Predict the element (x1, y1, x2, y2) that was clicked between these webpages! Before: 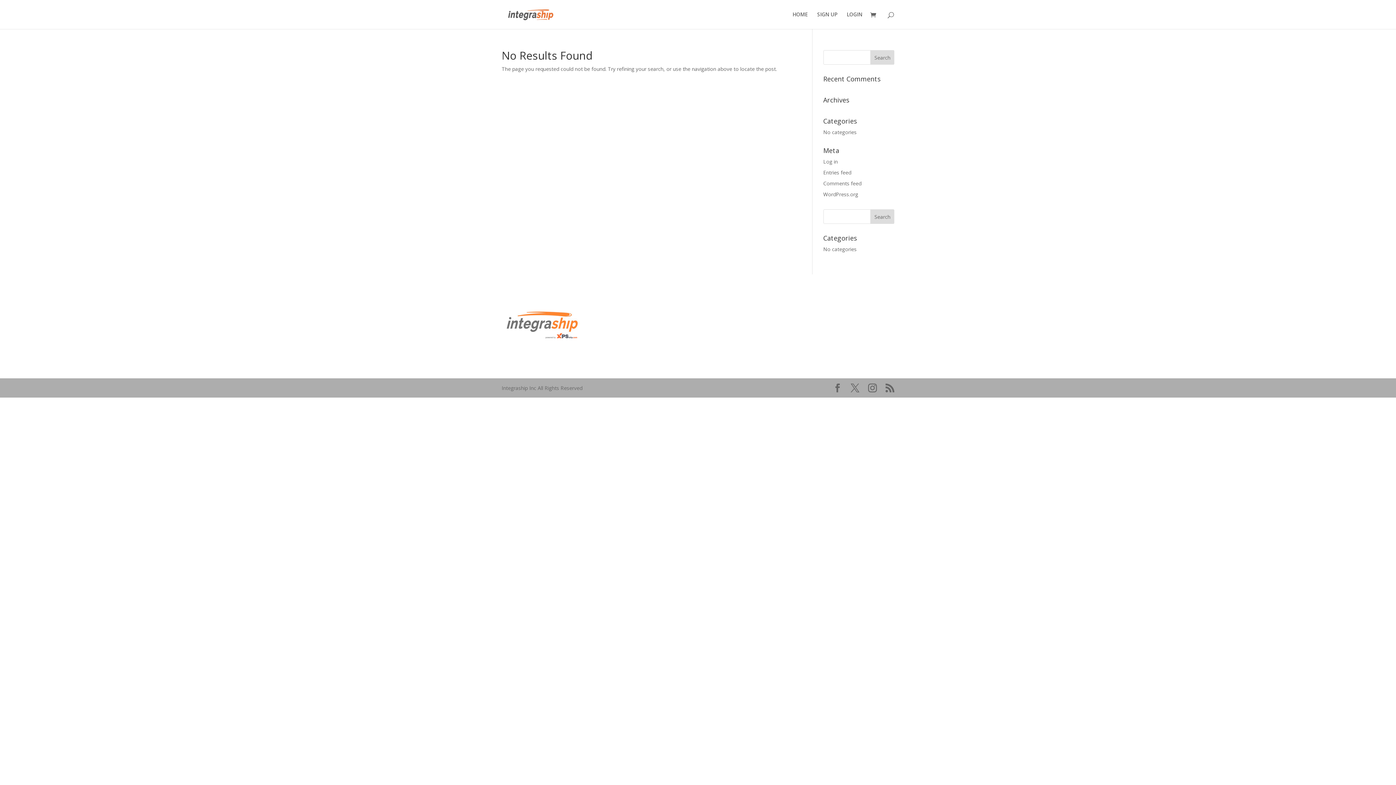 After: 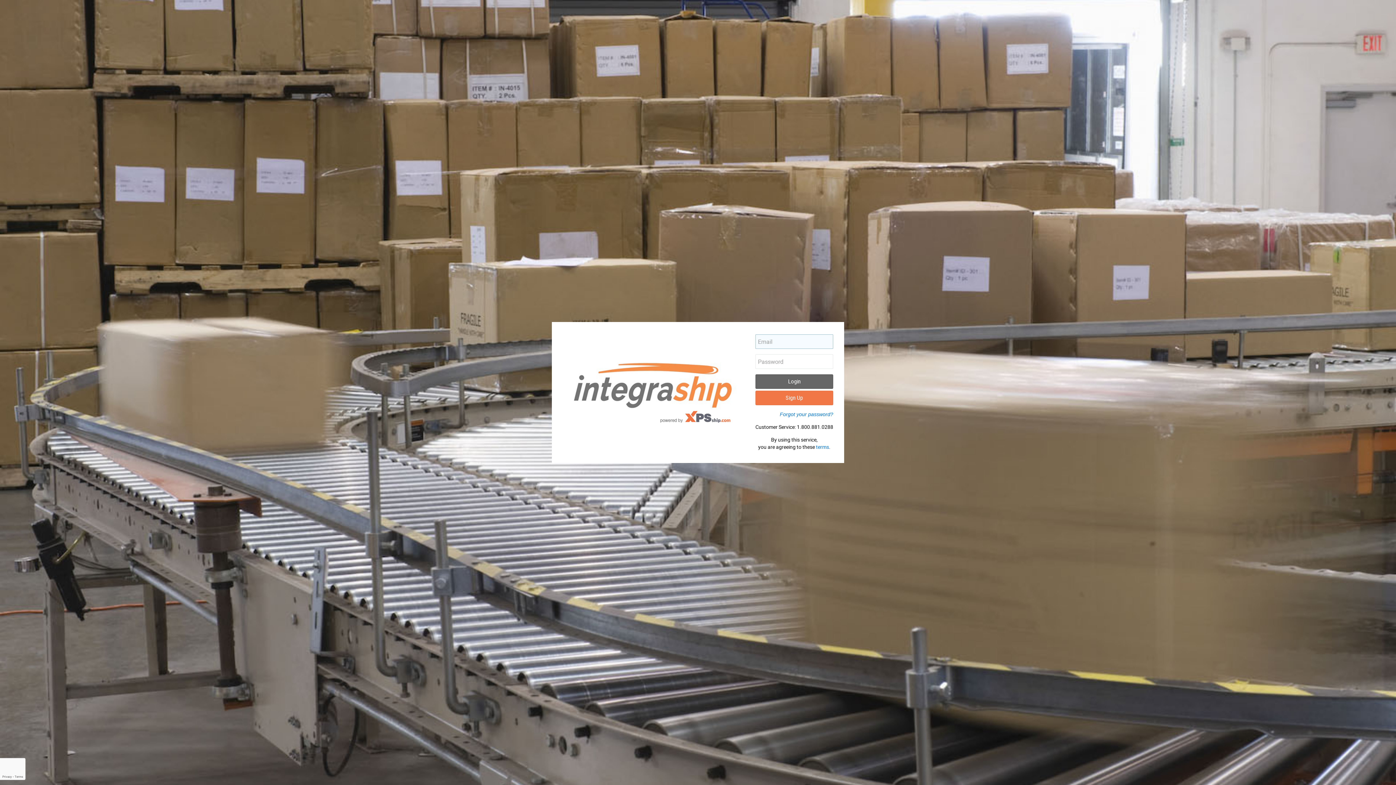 Action: label: LOGIN bbox: (846, 12, 862, 29)